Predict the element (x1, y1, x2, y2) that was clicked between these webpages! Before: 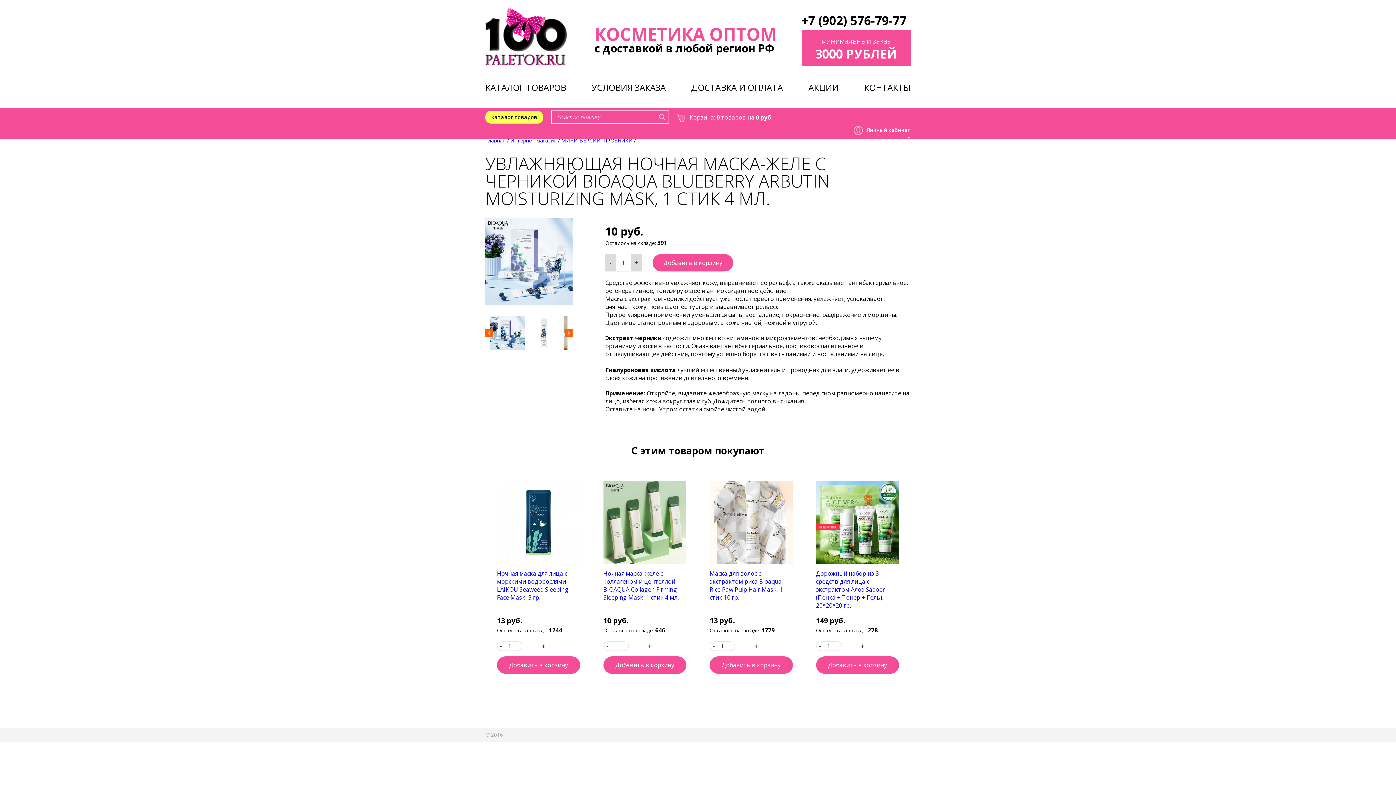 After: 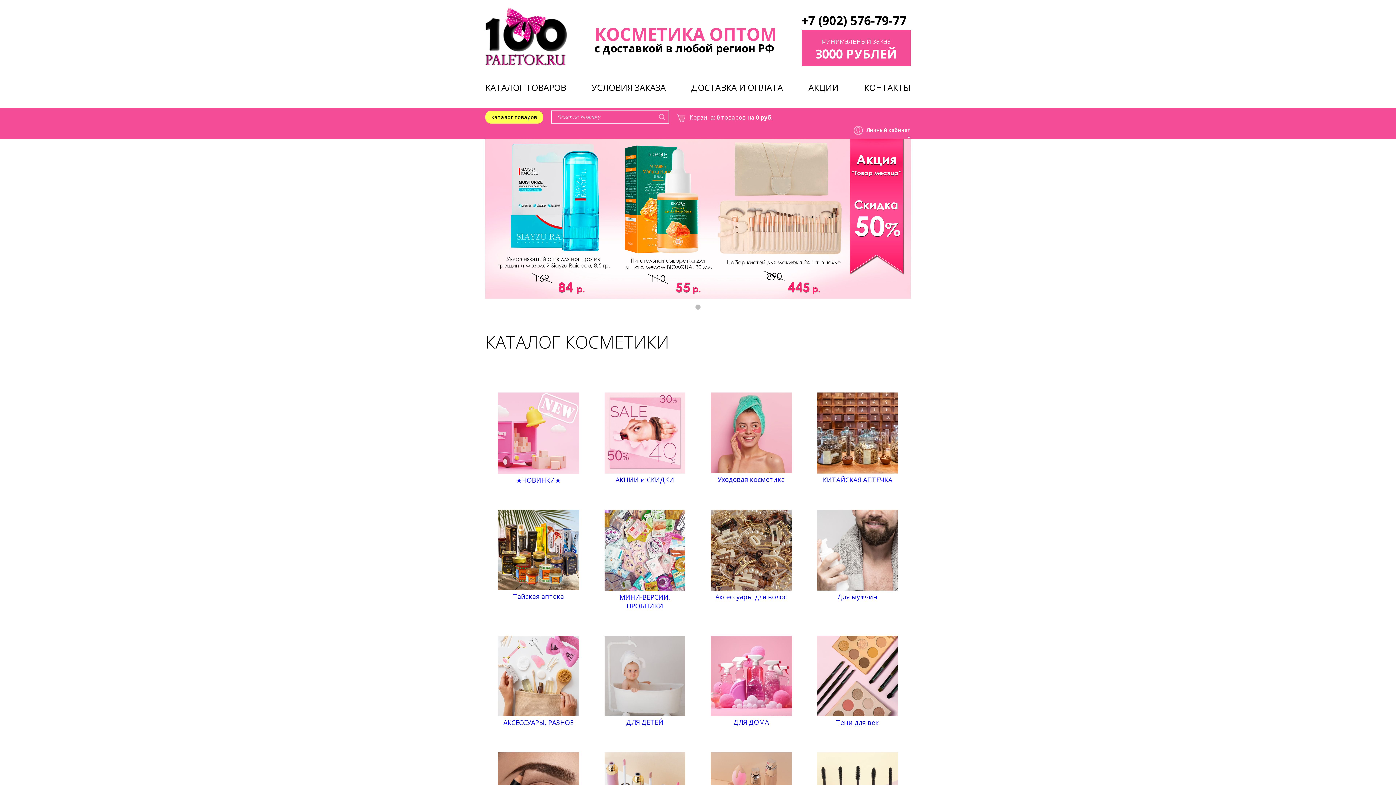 Action: bbox: (485, 137, 505, 144) label: Главная